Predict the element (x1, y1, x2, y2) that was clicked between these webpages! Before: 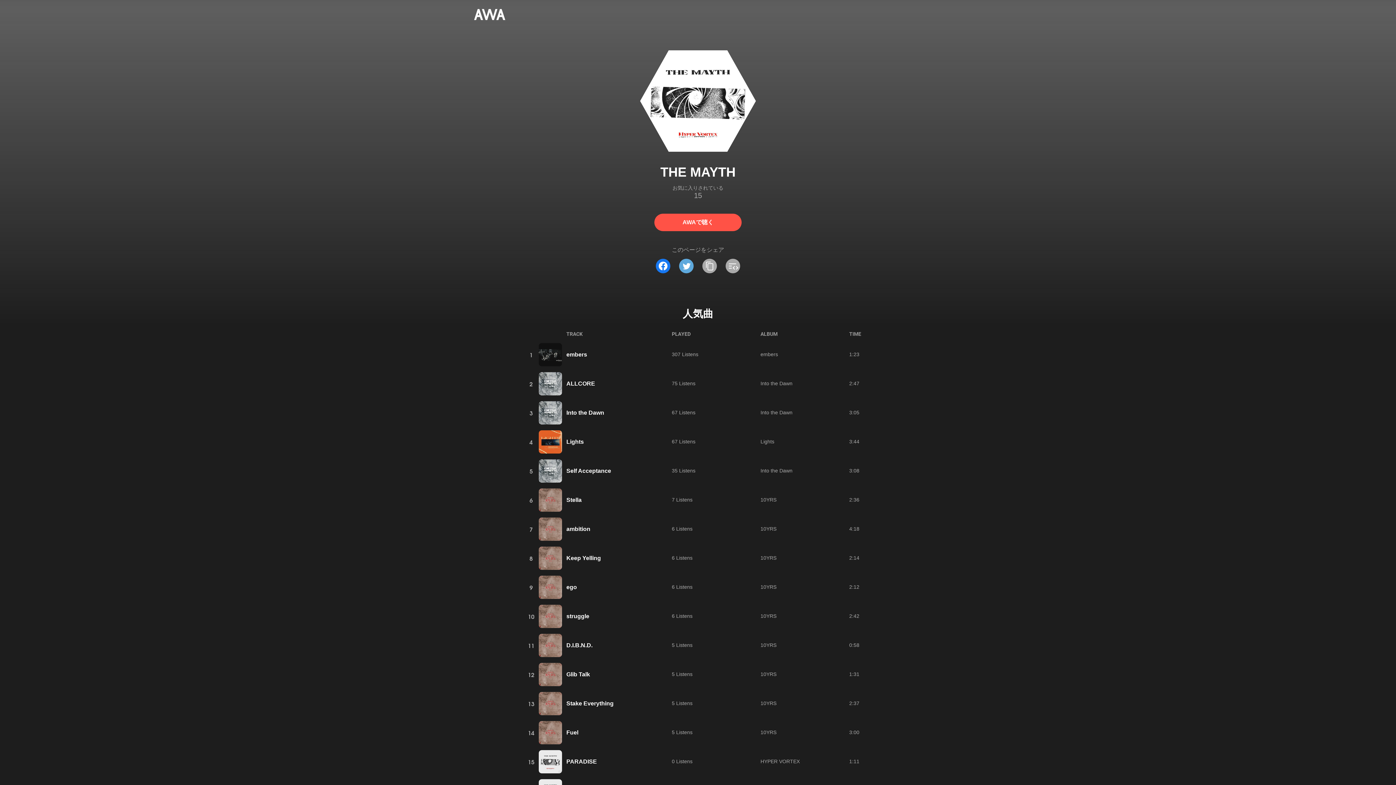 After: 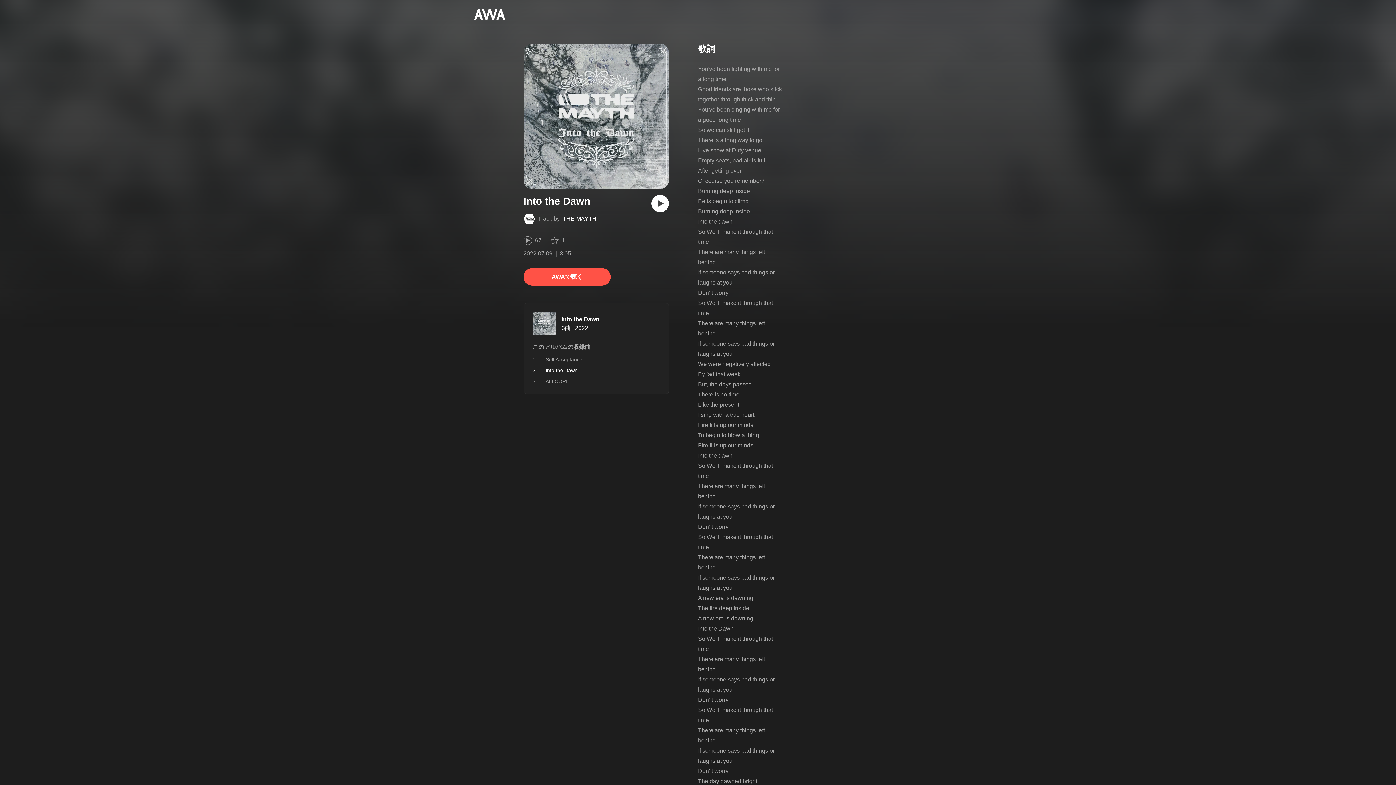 Action: label: Into the Dawn bbox: (566, 409, 604, 416)